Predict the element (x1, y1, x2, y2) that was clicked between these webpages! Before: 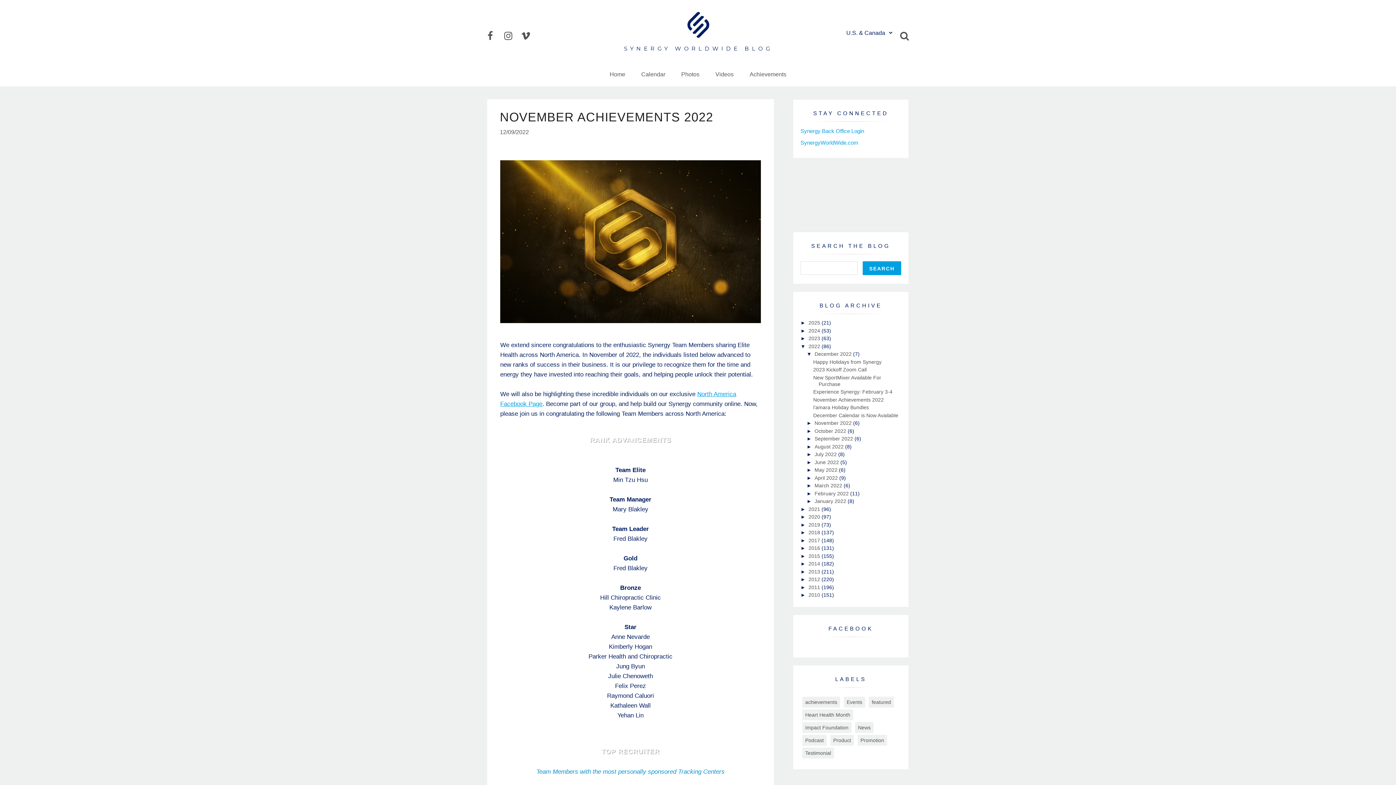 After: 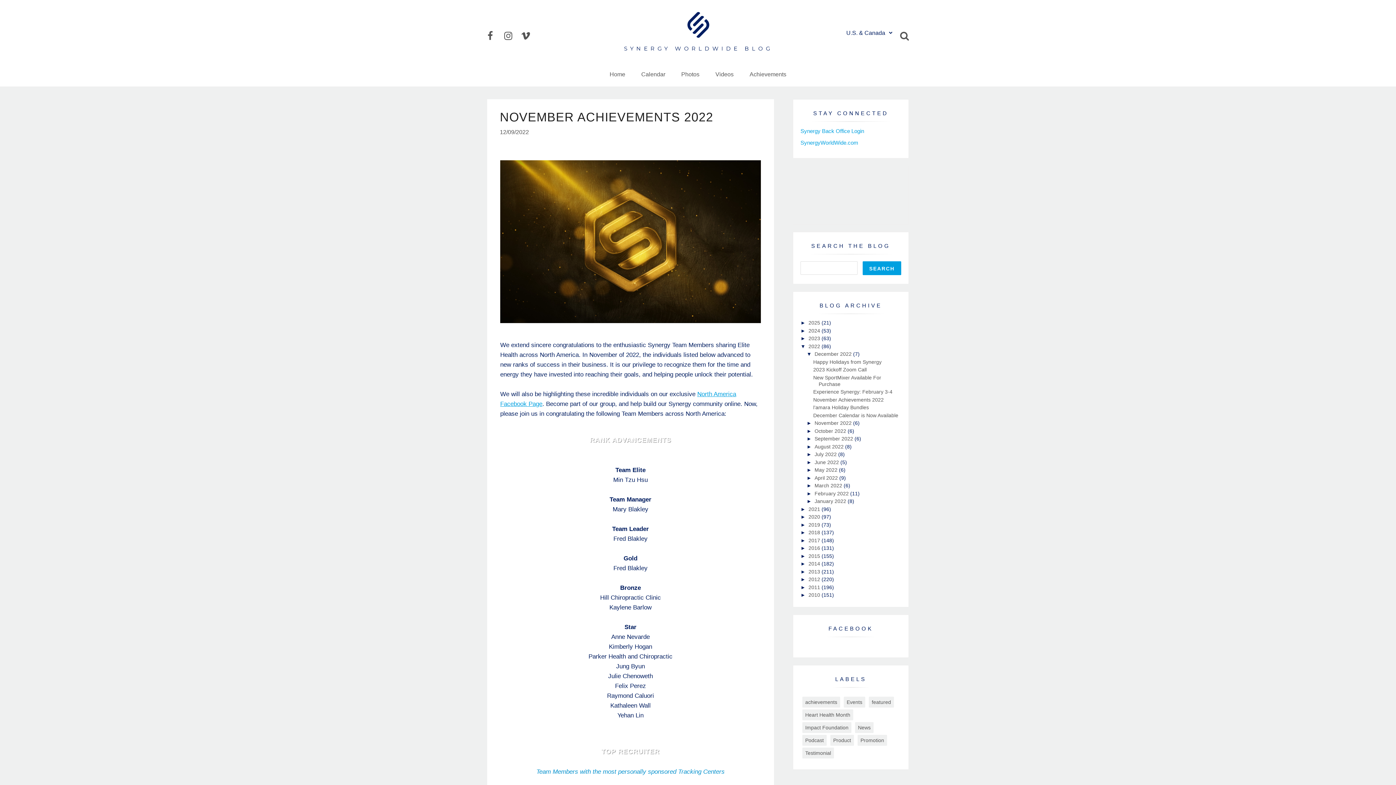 Action: bbox: (504, 29, 519, 42)